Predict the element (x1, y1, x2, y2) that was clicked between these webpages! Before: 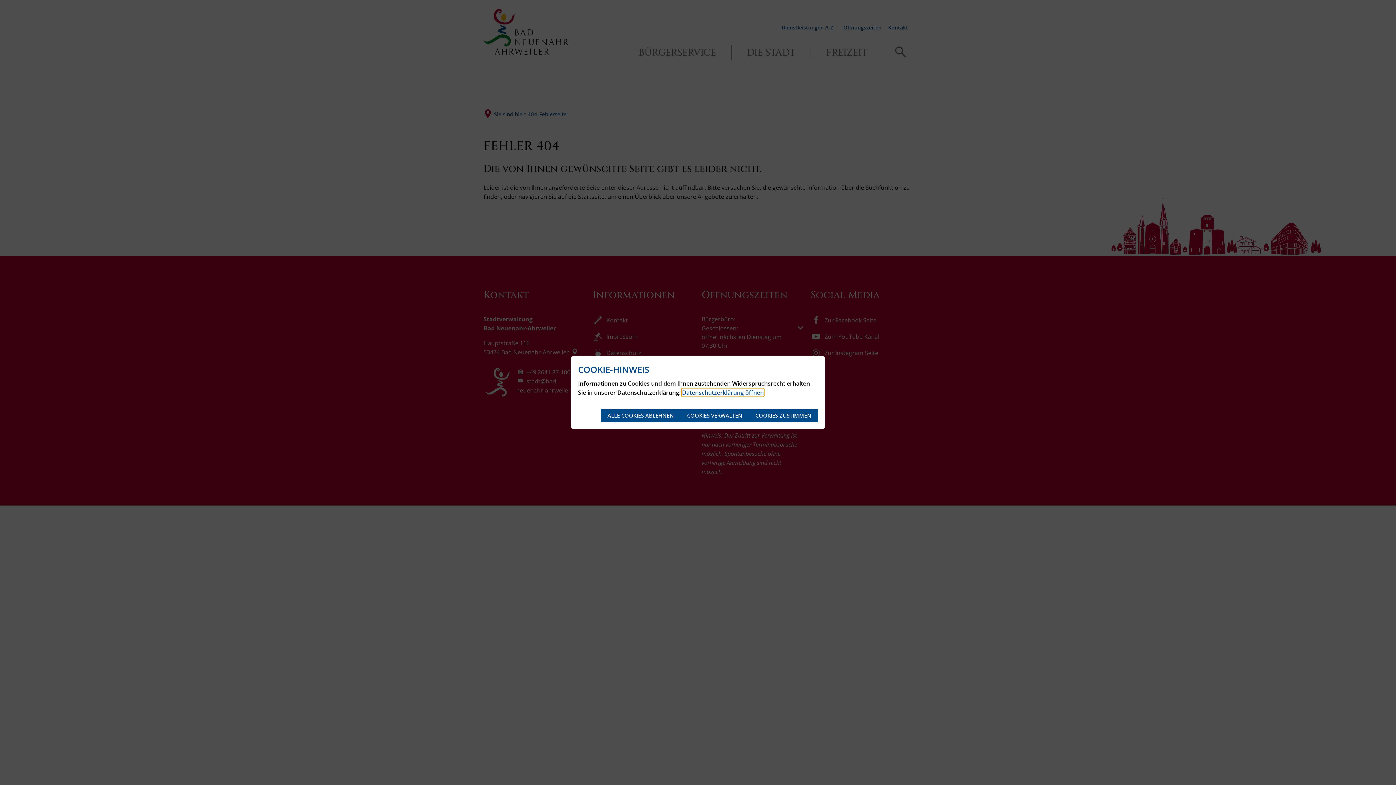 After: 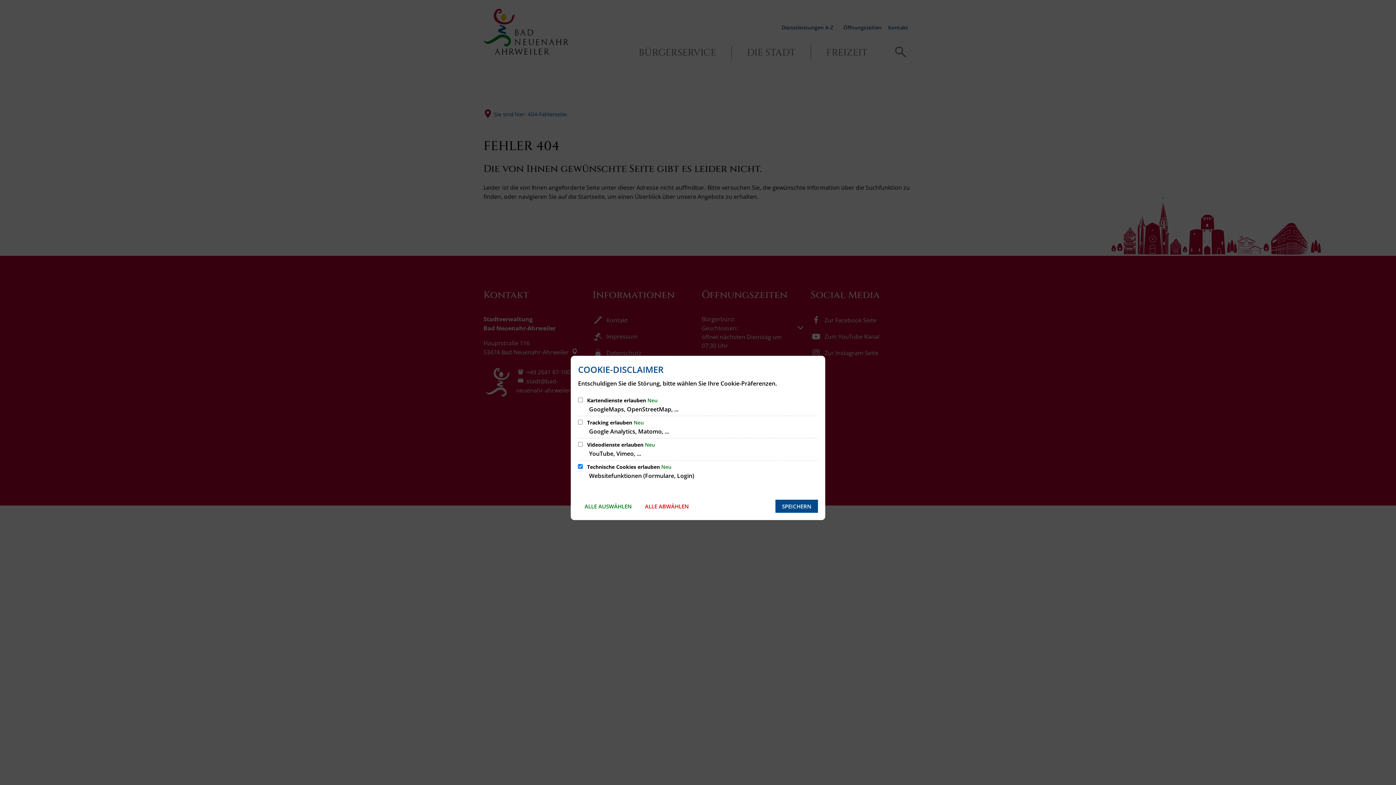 Action: label: COOKIES VERWALTEN bbox: (680, 409, 749, 422)